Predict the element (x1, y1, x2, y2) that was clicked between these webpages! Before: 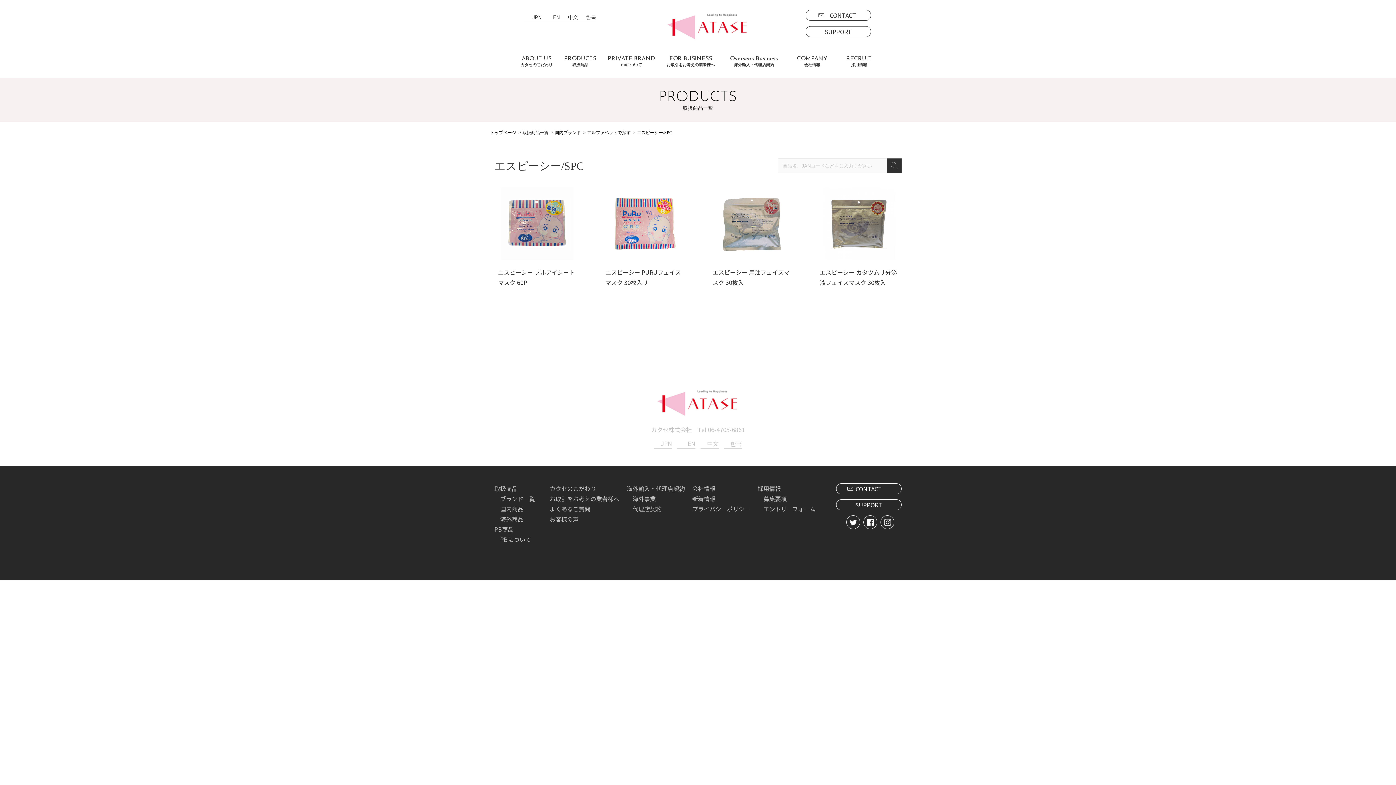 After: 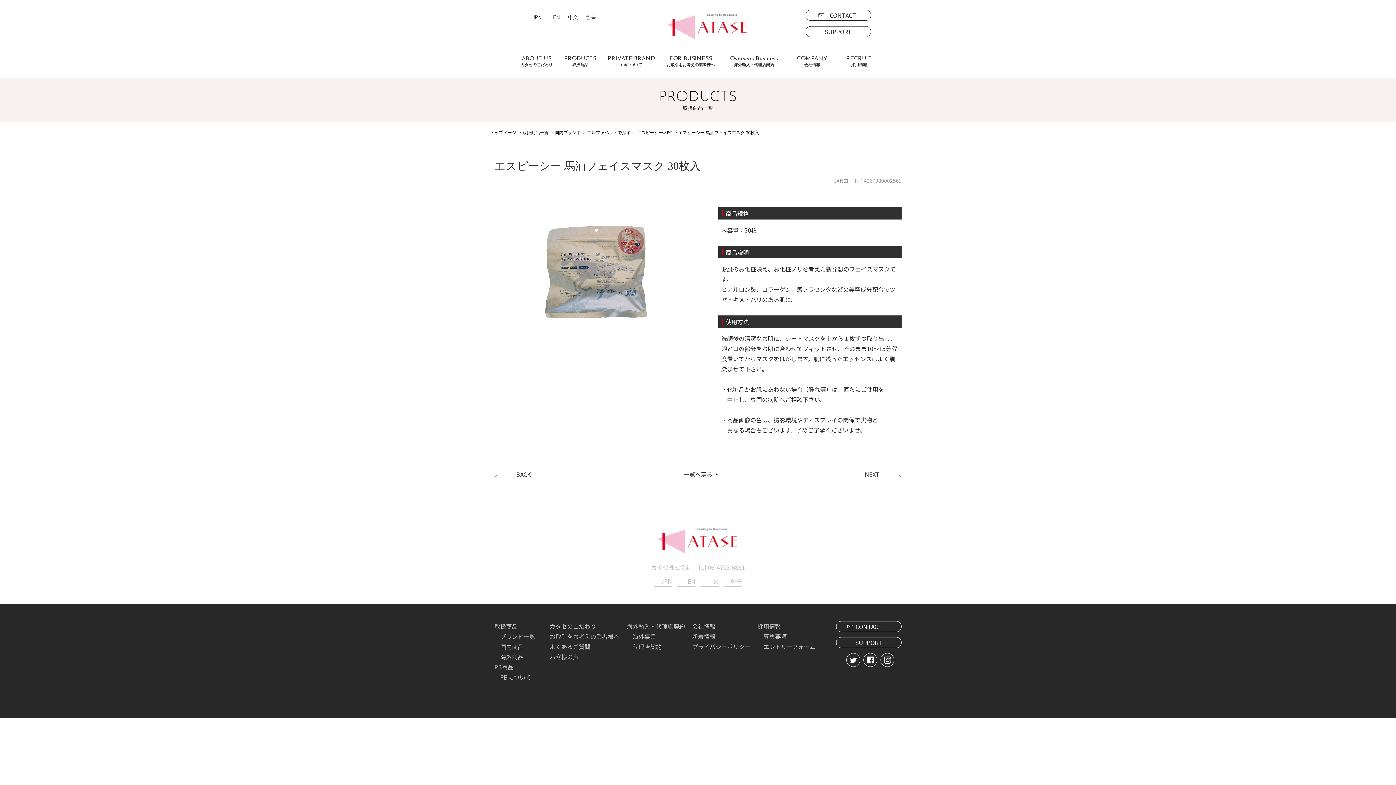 Action: bbox: (698, 187, 805, 289)